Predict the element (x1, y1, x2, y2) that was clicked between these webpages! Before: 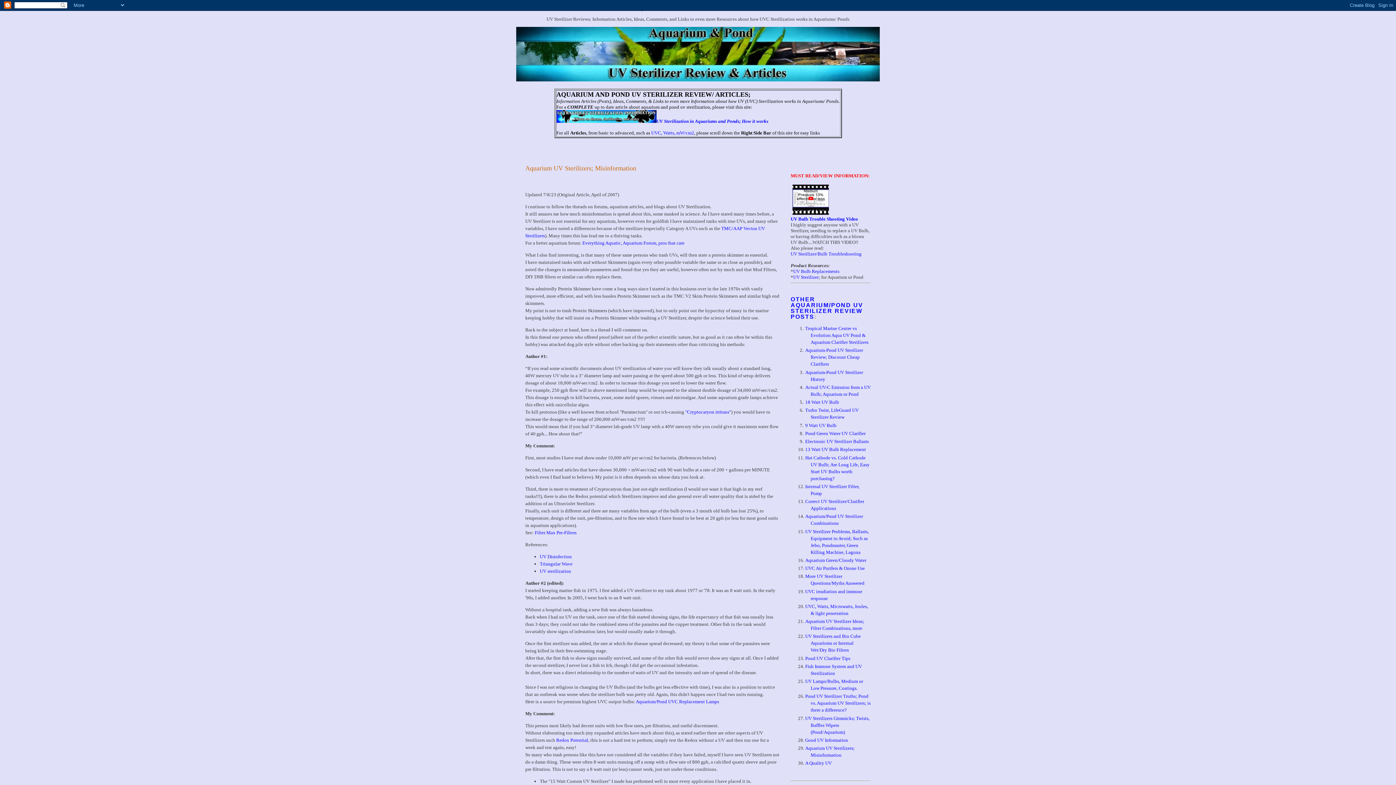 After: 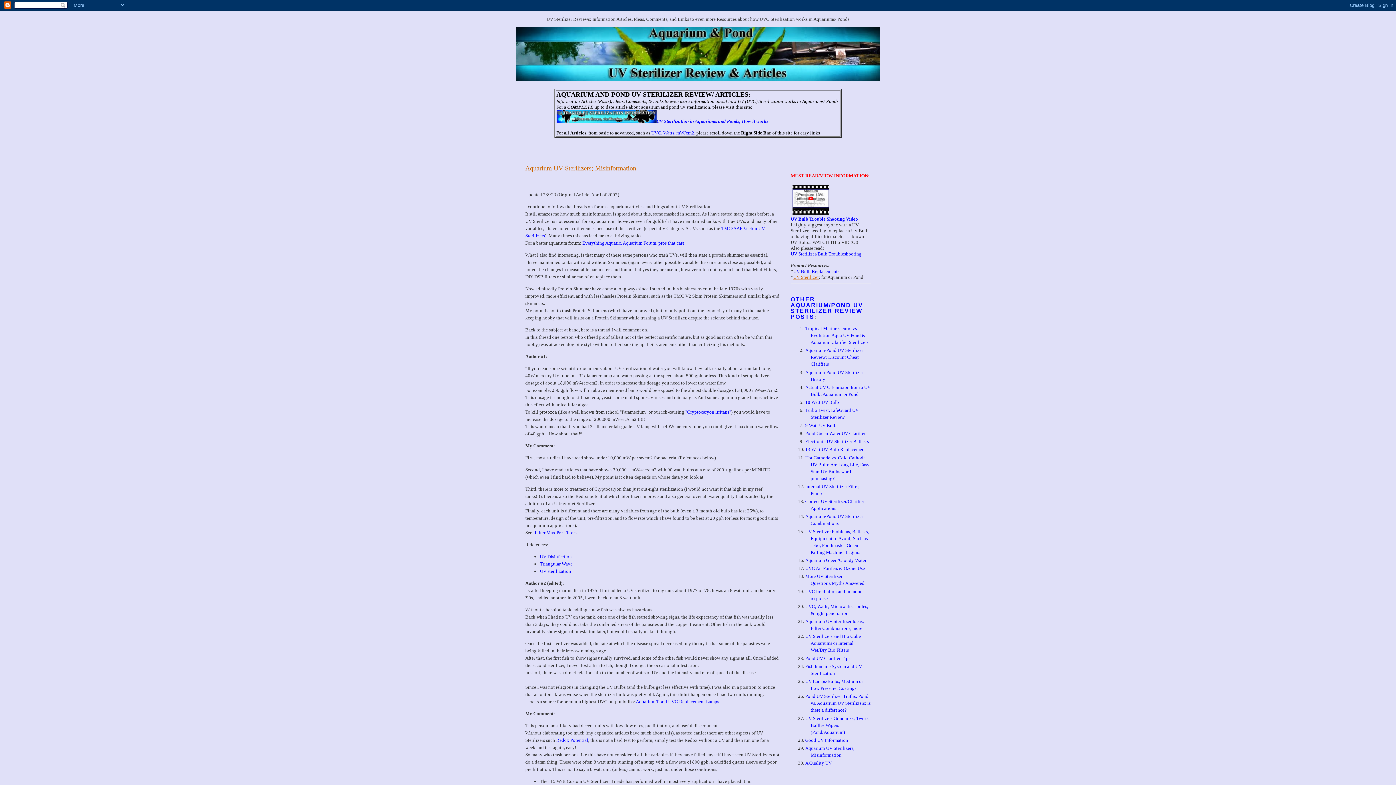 Action: bbox: (793, 274, 818, 280) label: UV Sterilizer